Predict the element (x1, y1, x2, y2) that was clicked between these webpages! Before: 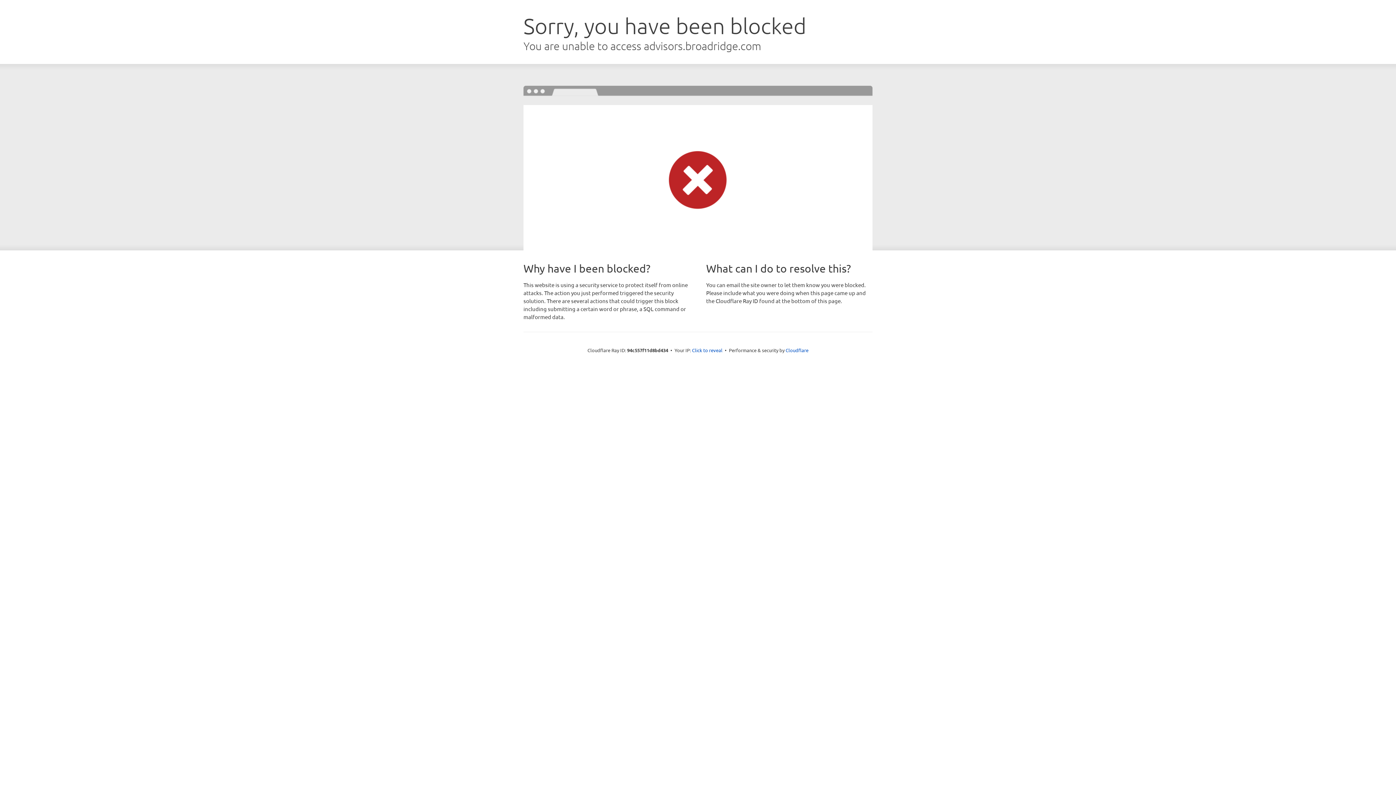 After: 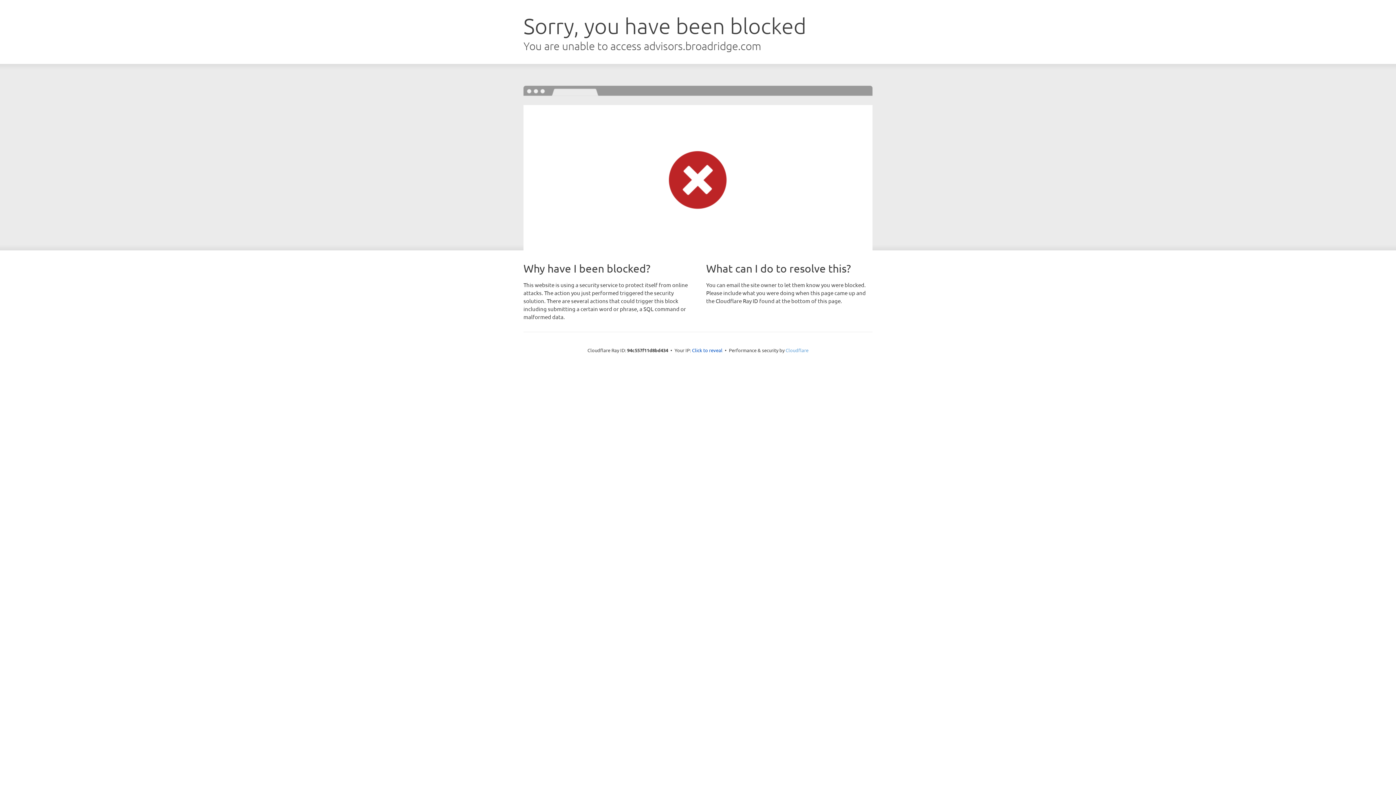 Action: label: Cloudflare bbox: (785, 347, 808, 353)